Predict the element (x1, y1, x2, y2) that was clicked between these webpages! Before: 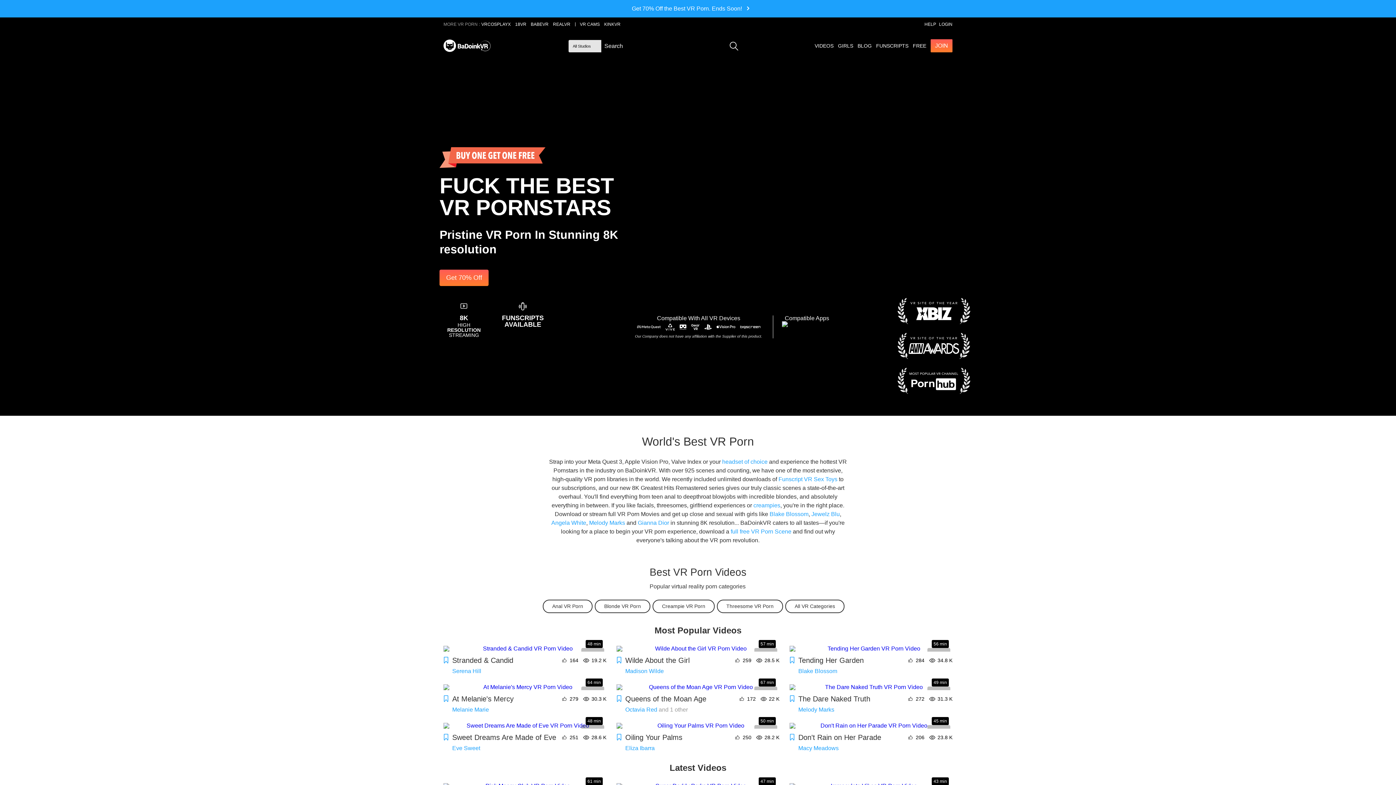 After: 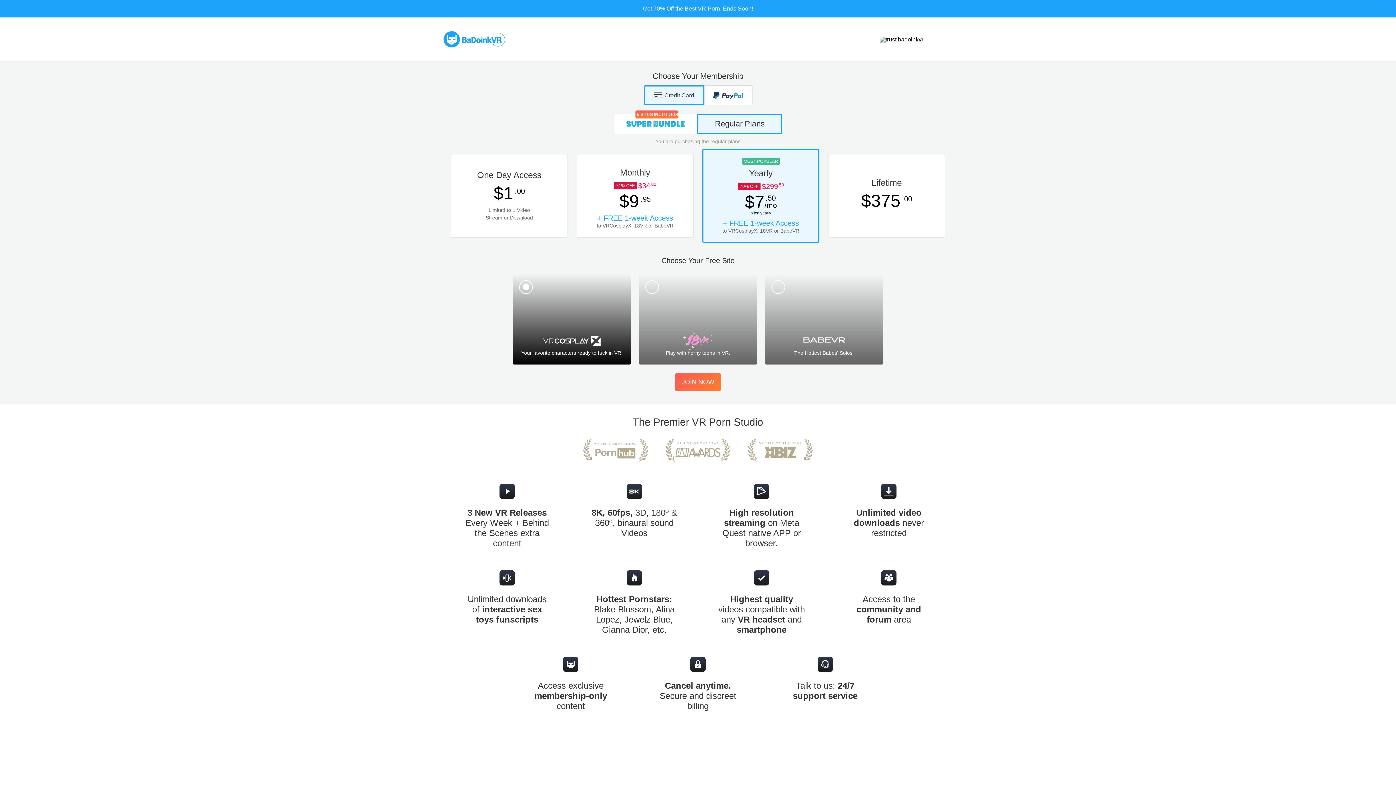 Action: label: Toggle favorite scene bbox: (441, 694, 450, 704)